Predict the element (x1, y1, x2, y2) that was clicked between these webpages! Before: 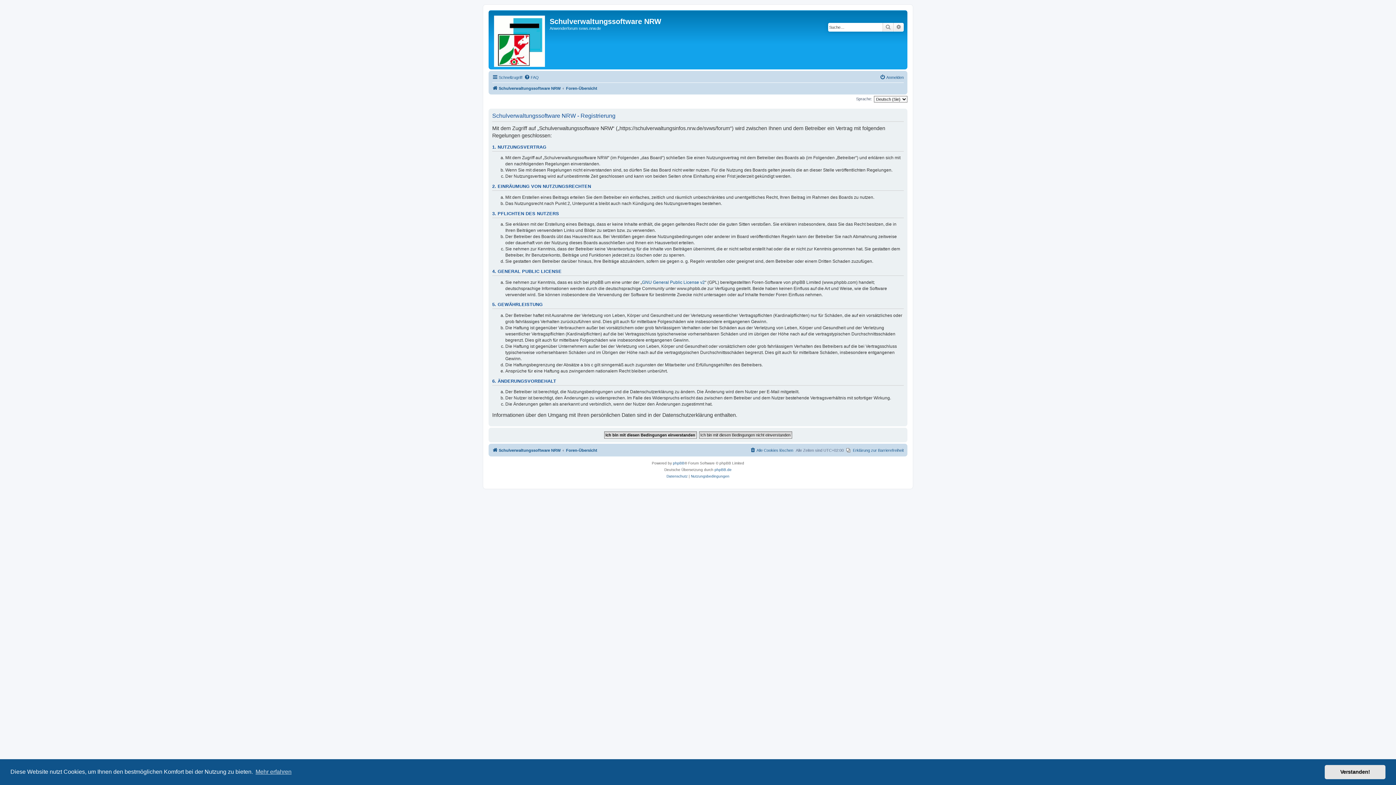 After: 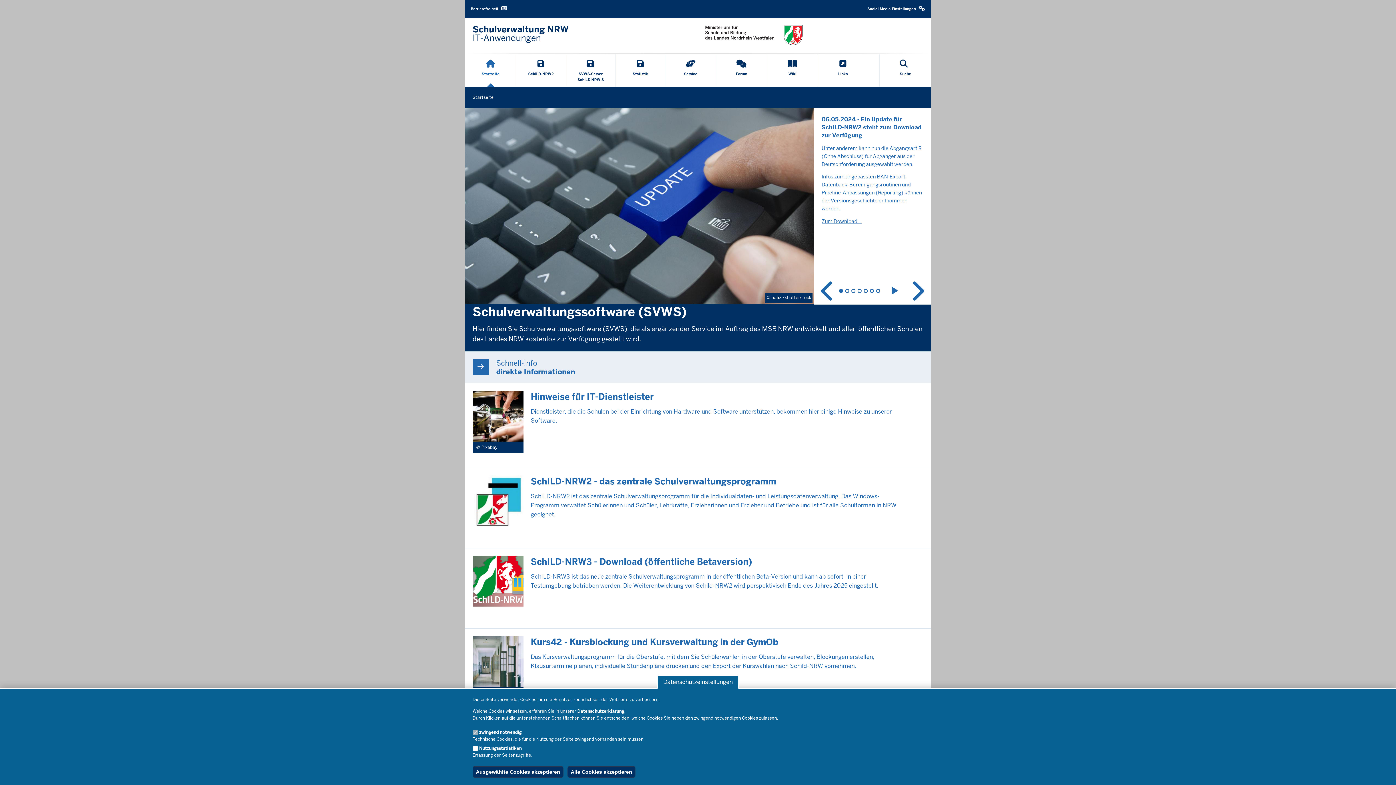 Action: label: Schulverwaltungssoftware NRW bbox: (492, 446, 560, 454)